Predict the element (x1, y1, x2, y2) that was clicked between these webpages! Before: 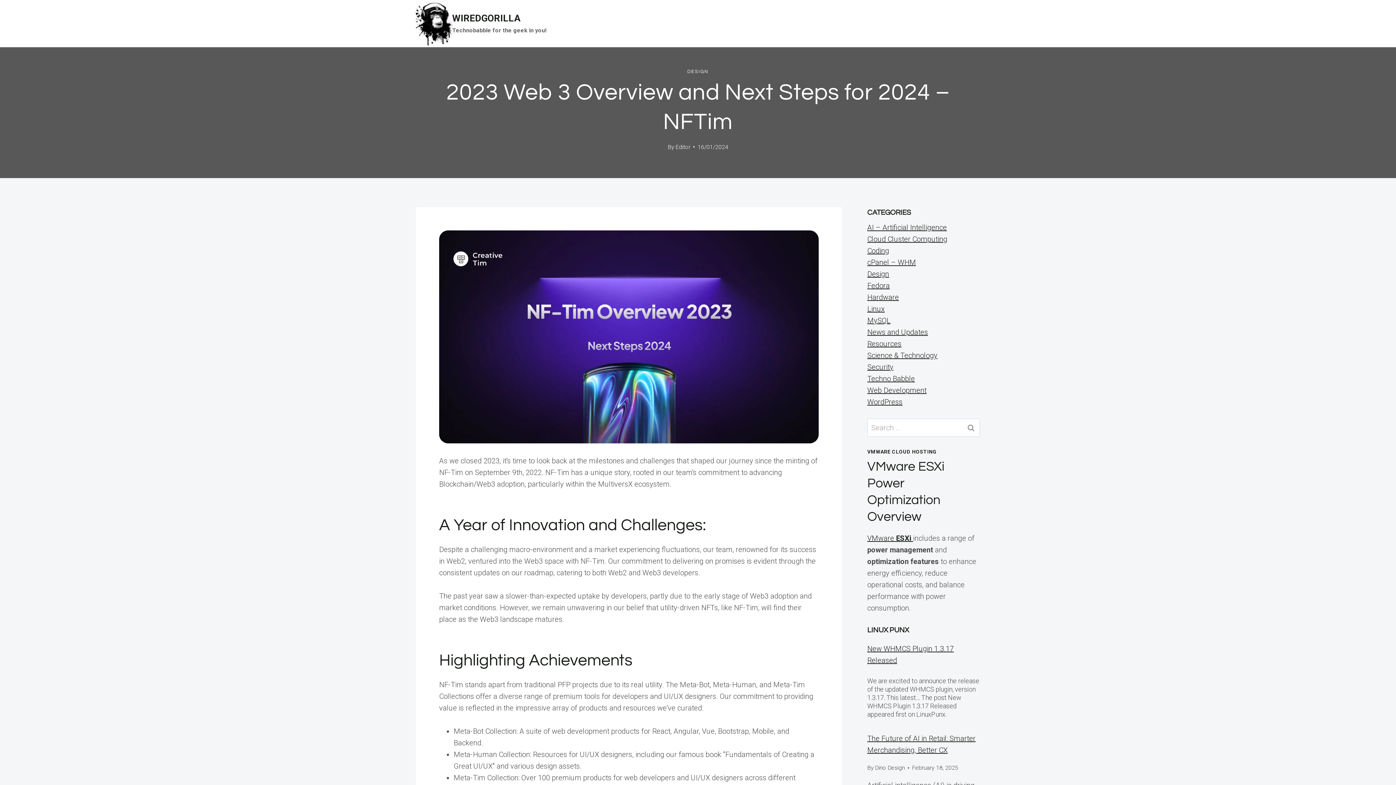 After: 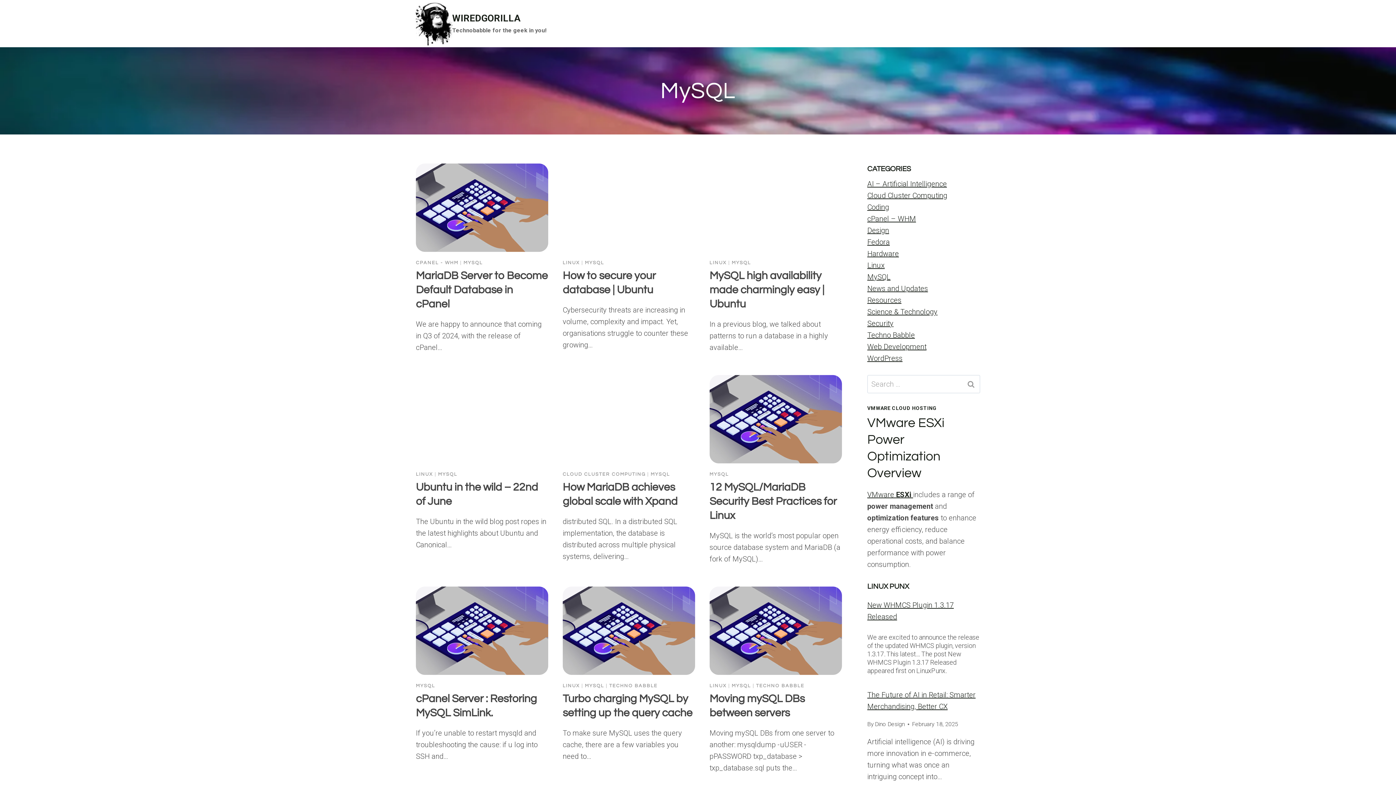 Action: bbox: (867, 316, 890, 325) label: MySQL